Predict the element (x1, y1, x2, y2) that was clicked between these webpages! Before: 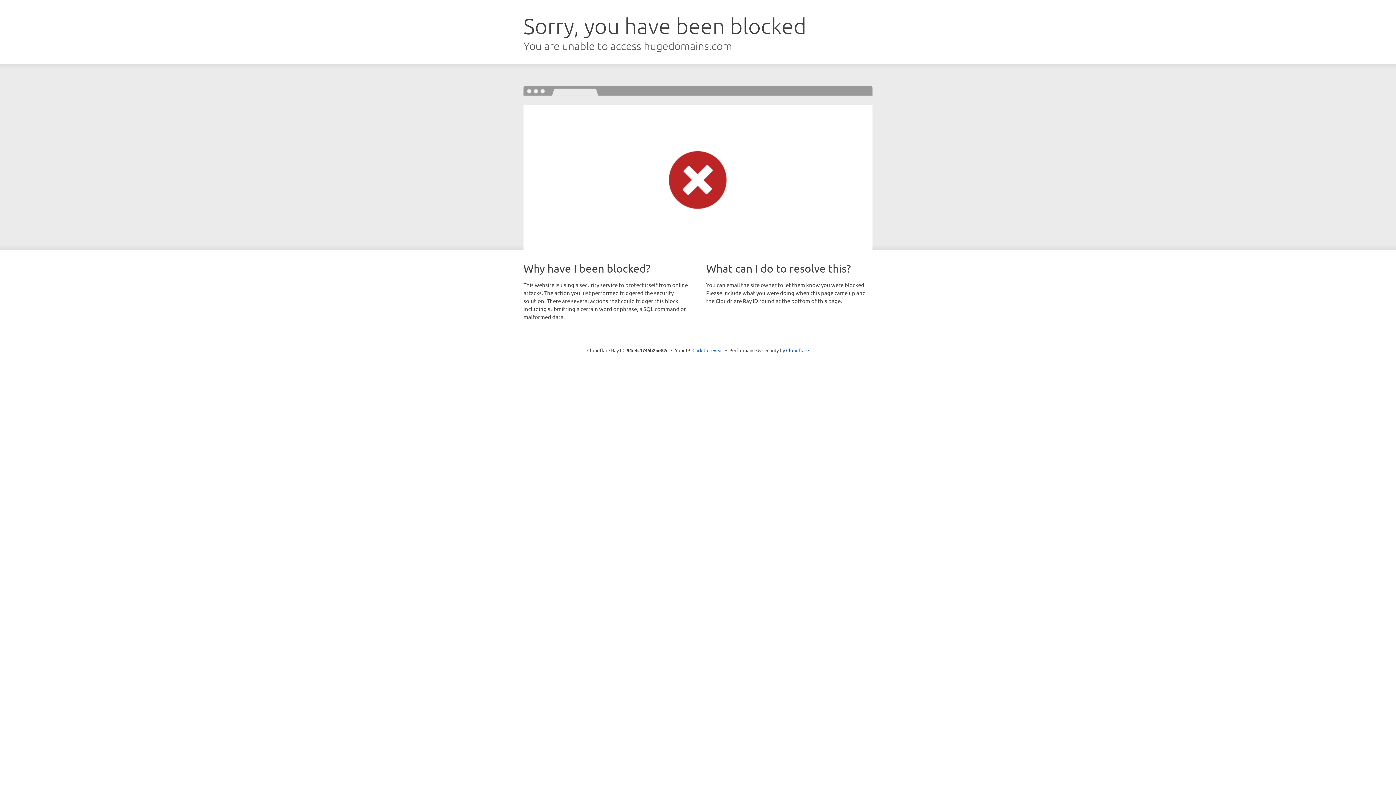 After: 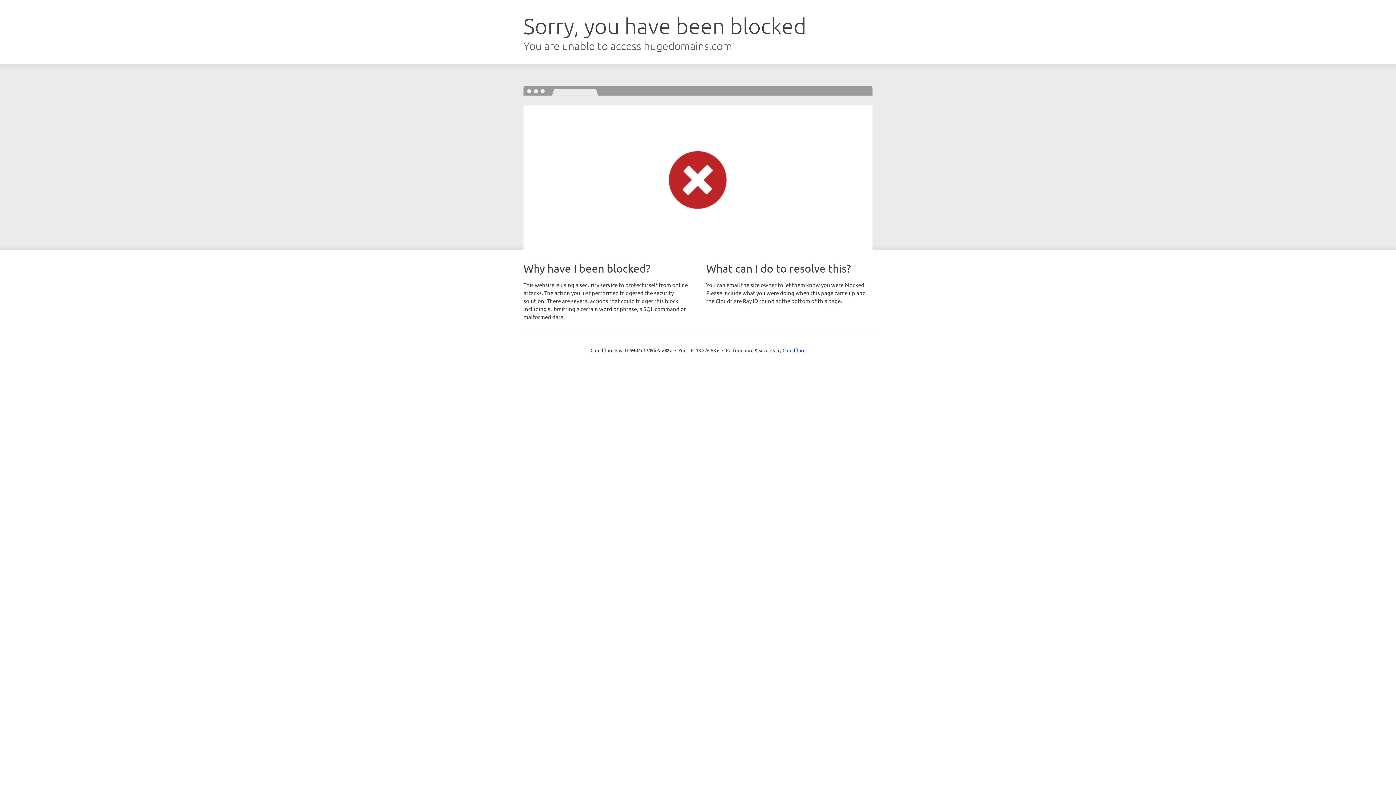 Action: bbox: (692, 346, 723, 353) label: Click to reveal